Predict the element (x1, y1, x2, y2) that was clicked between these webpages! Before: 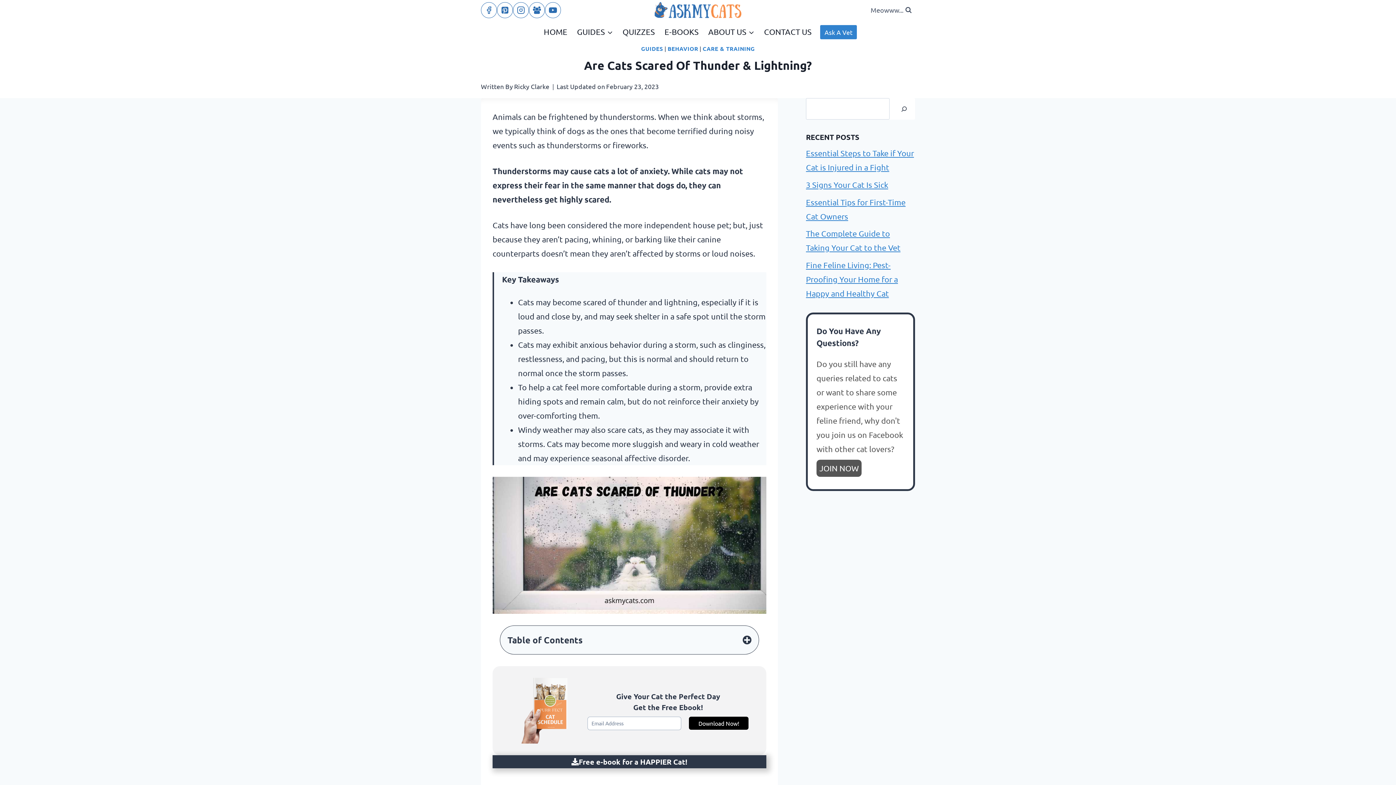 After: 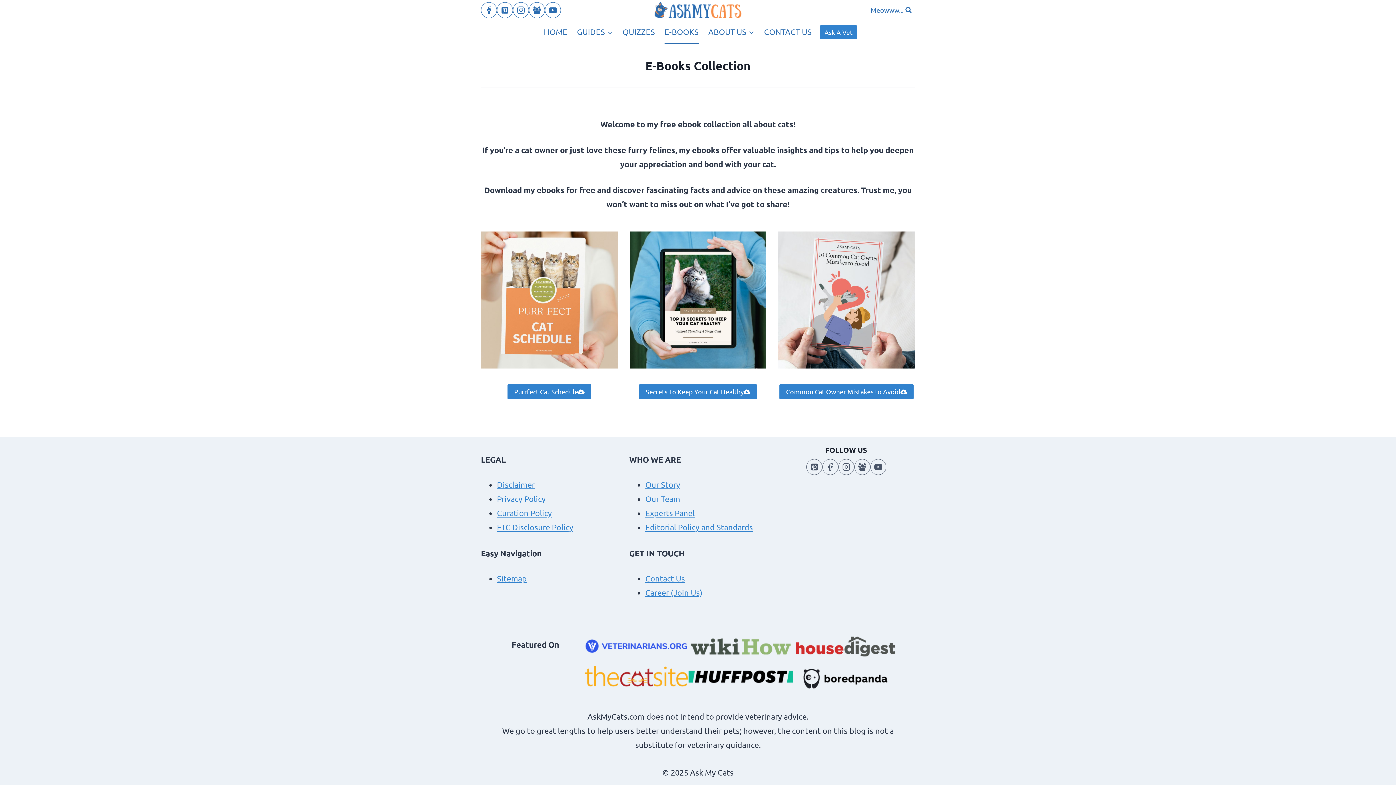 Action: bbox: (659, 20, 703, 43) label: E-BOOKS